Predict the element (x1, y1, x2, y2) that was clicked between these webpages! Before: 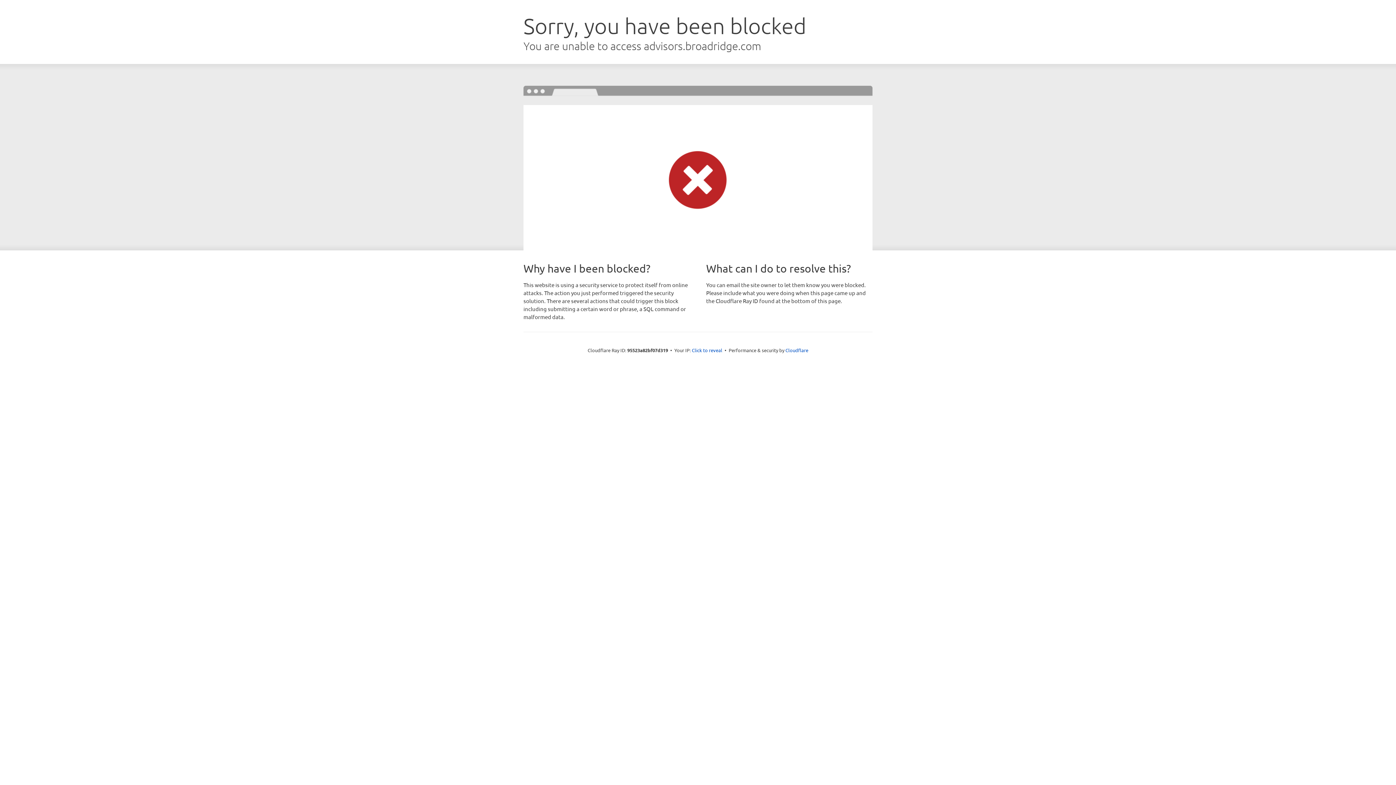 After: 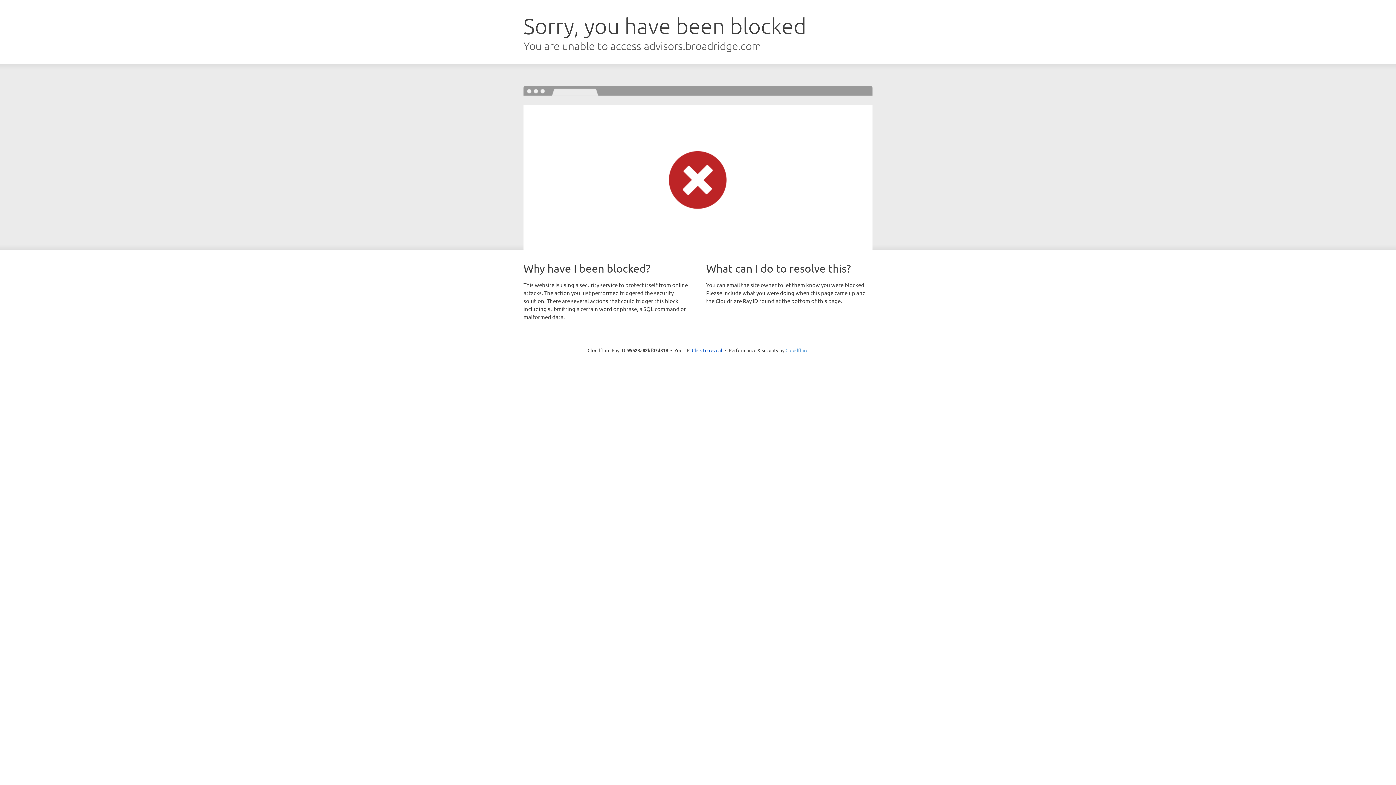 Action: bbox: (785, 347, 808, 353) label: Cloudflare